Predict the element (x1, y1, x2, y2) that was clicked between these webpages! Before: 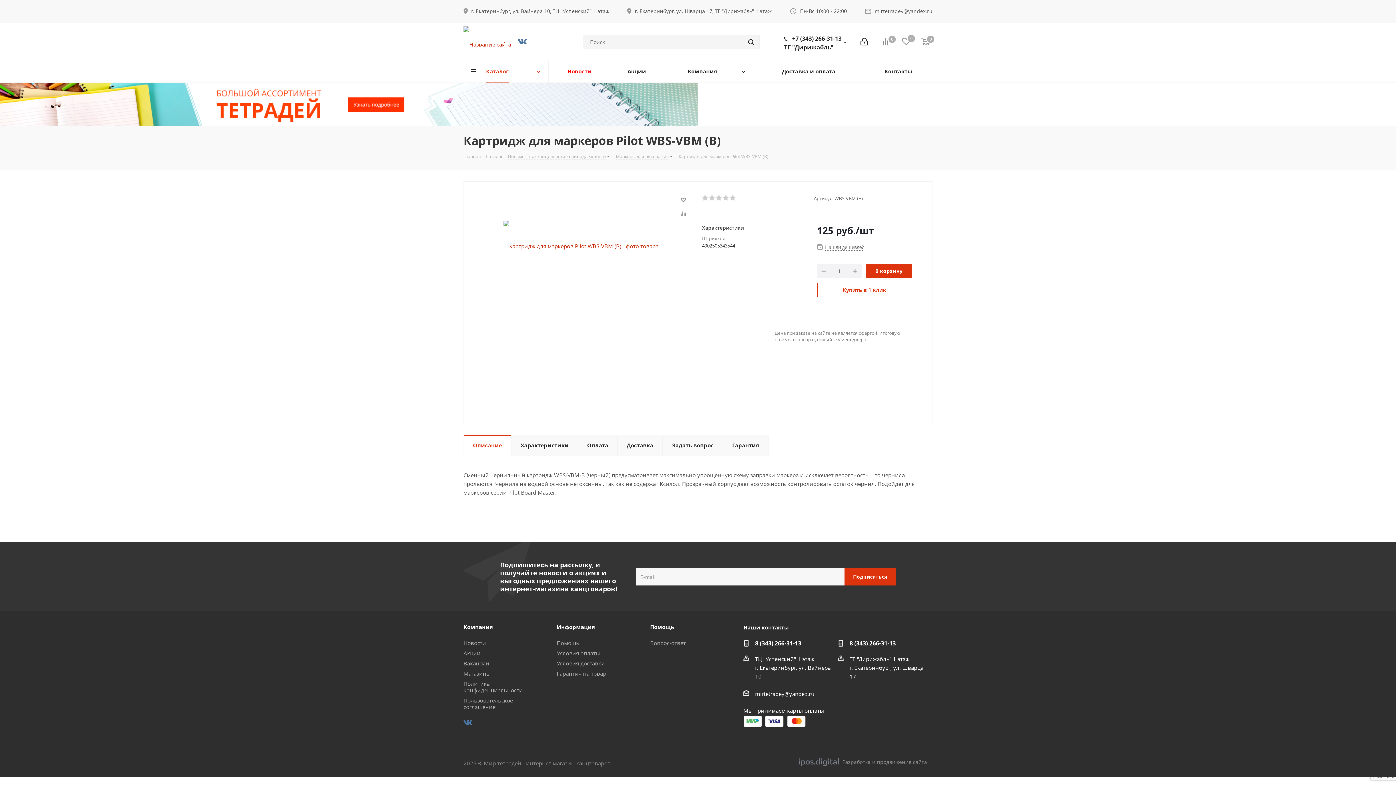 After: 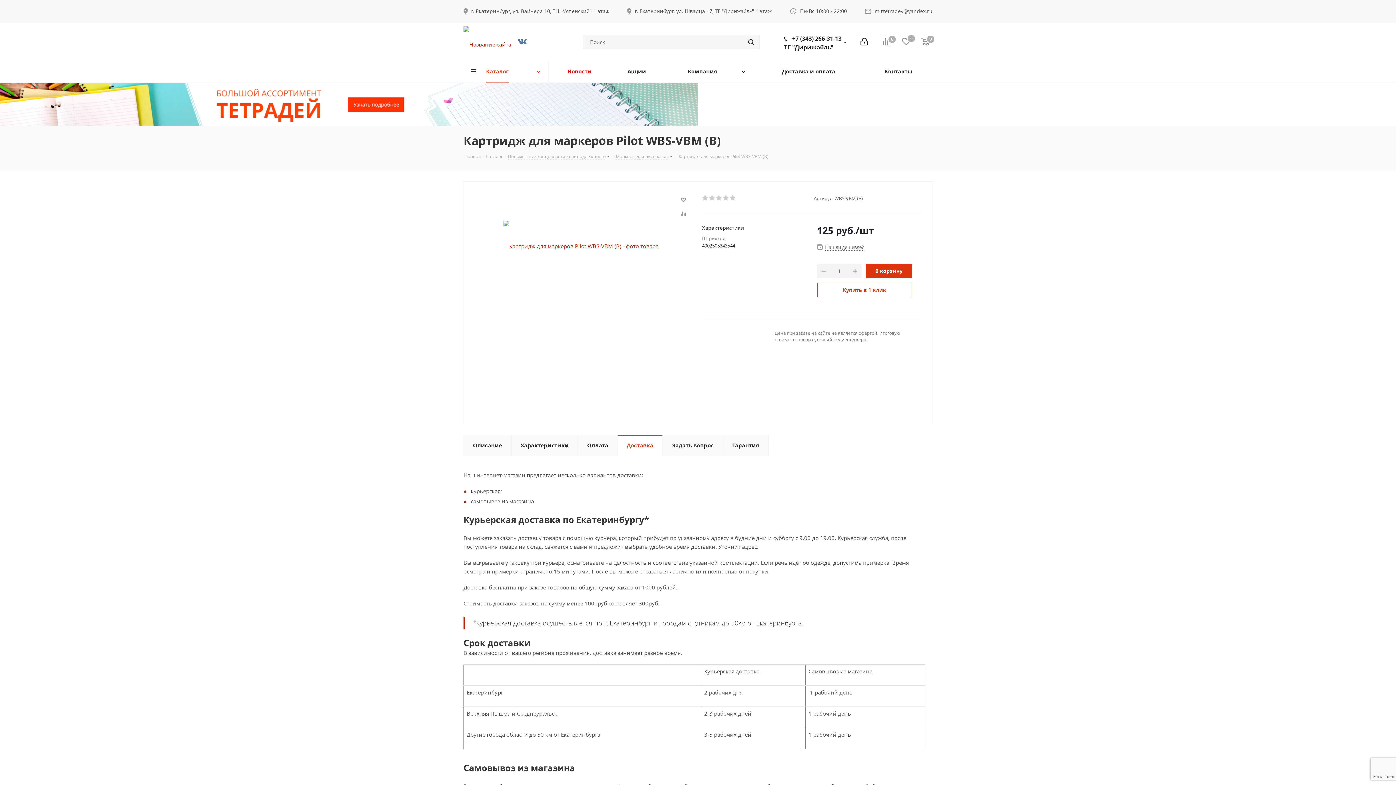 Action: bbox: (617, 435, 662, 456) label: Доставка